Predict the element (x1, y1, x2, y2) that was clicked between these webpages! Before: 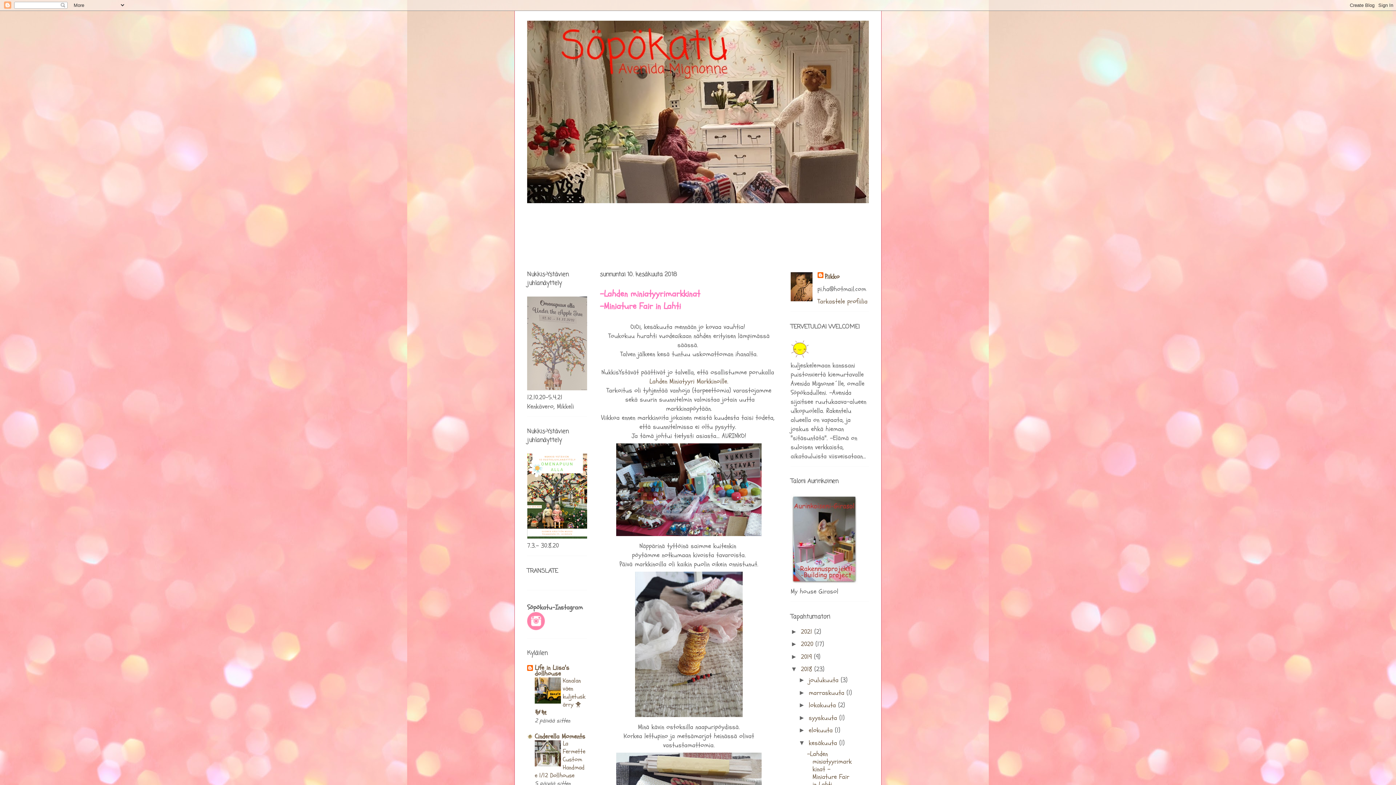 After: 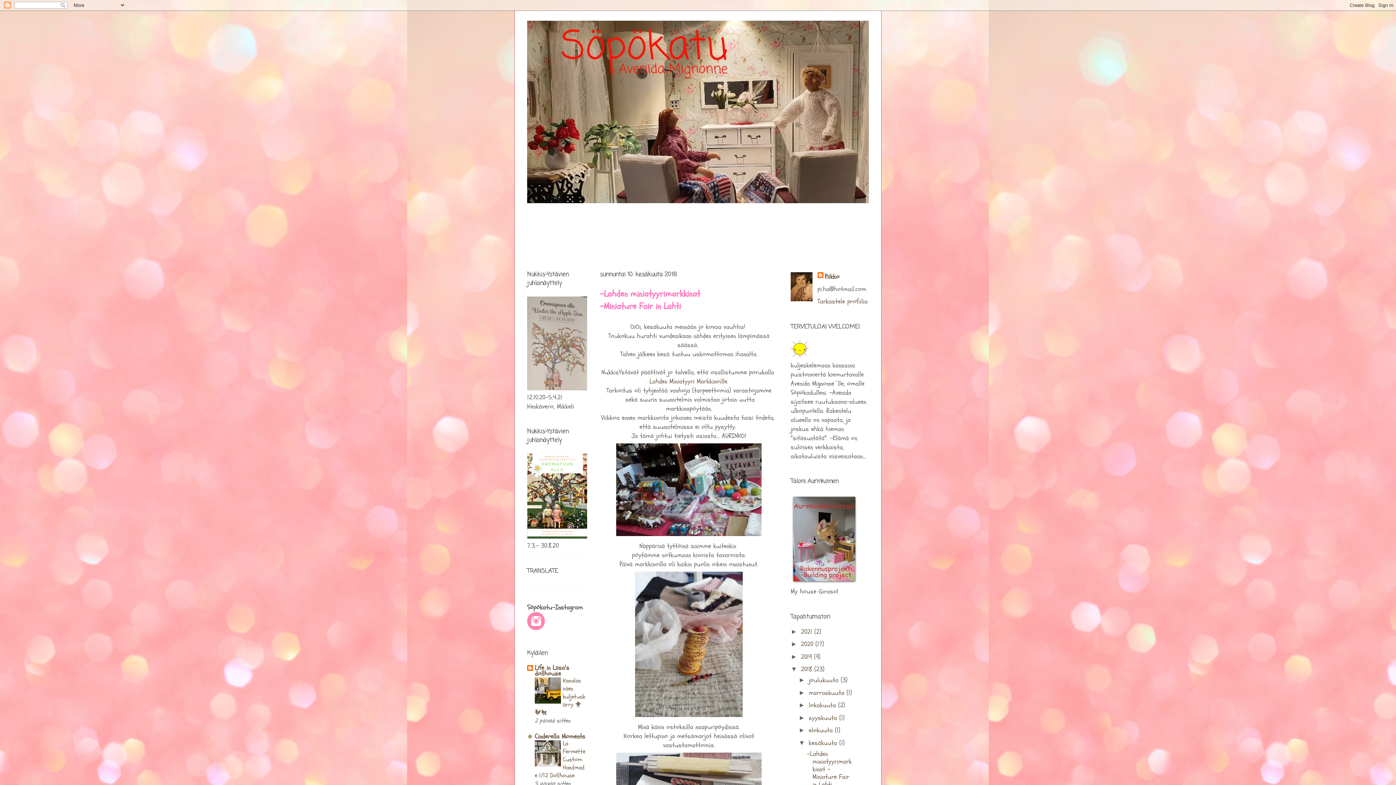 Action: label: -Lahden miniatyyrimarkkinat -Miniature Fair in Lahti bbox: (807, 749, 851, 789)